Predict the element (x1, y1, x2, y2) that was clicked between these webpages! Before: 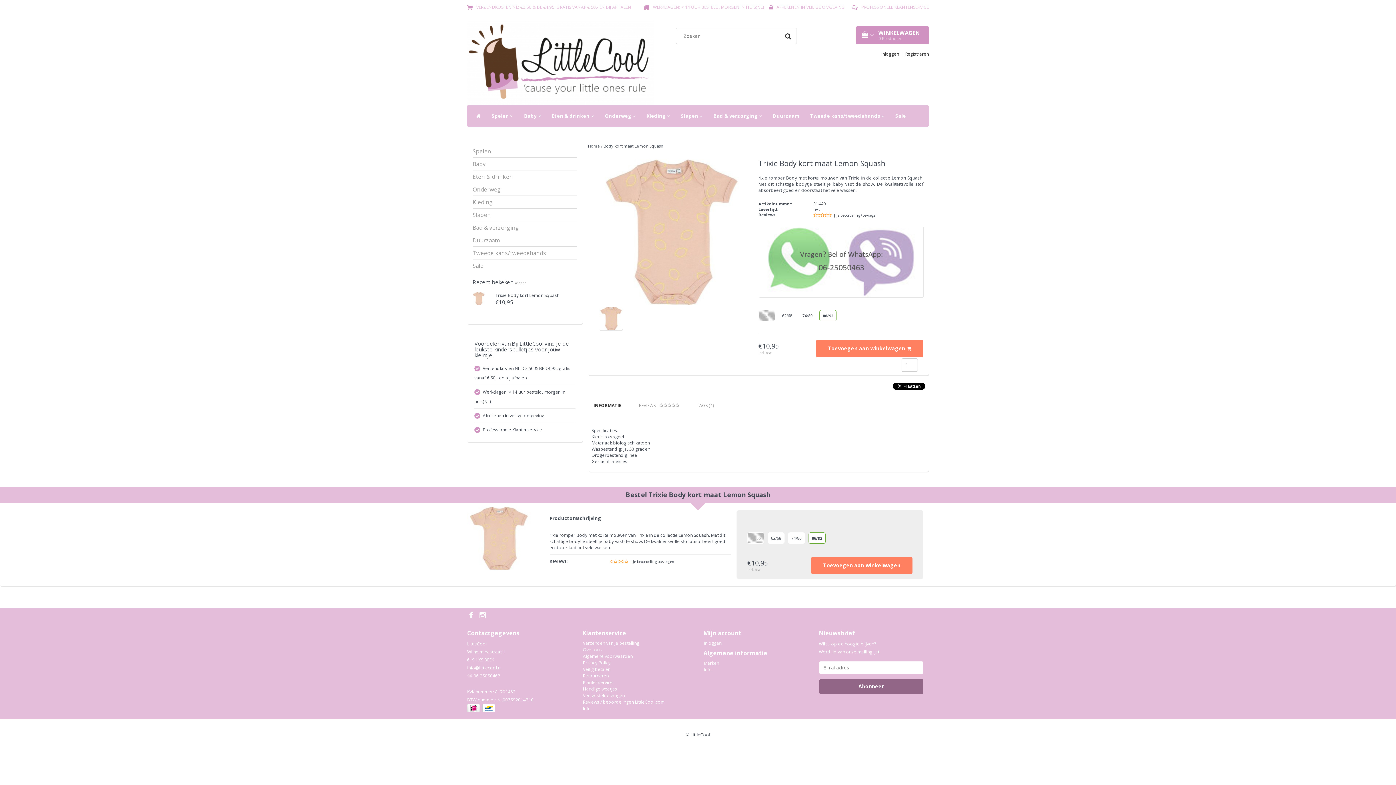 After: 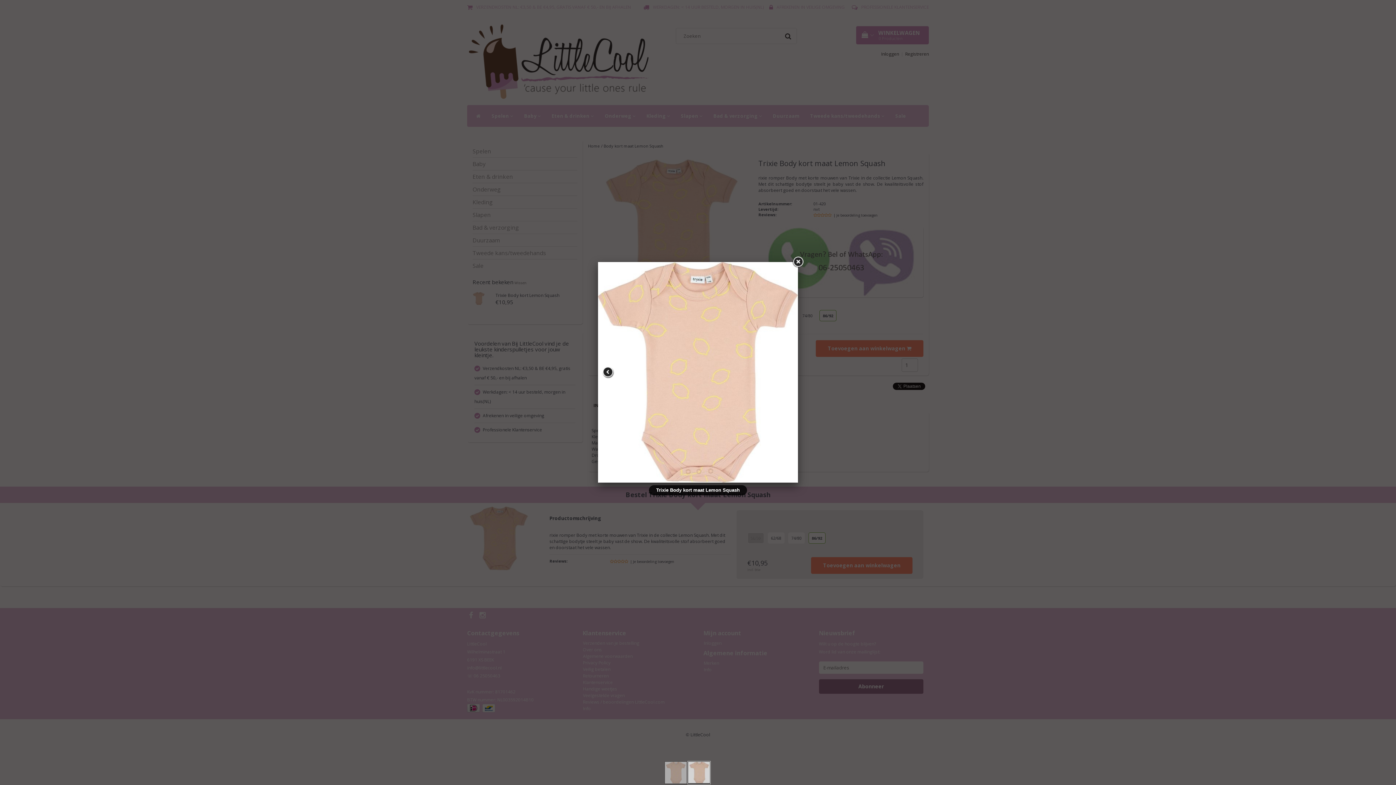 Action: bbox: (599, 315, 622, 321)